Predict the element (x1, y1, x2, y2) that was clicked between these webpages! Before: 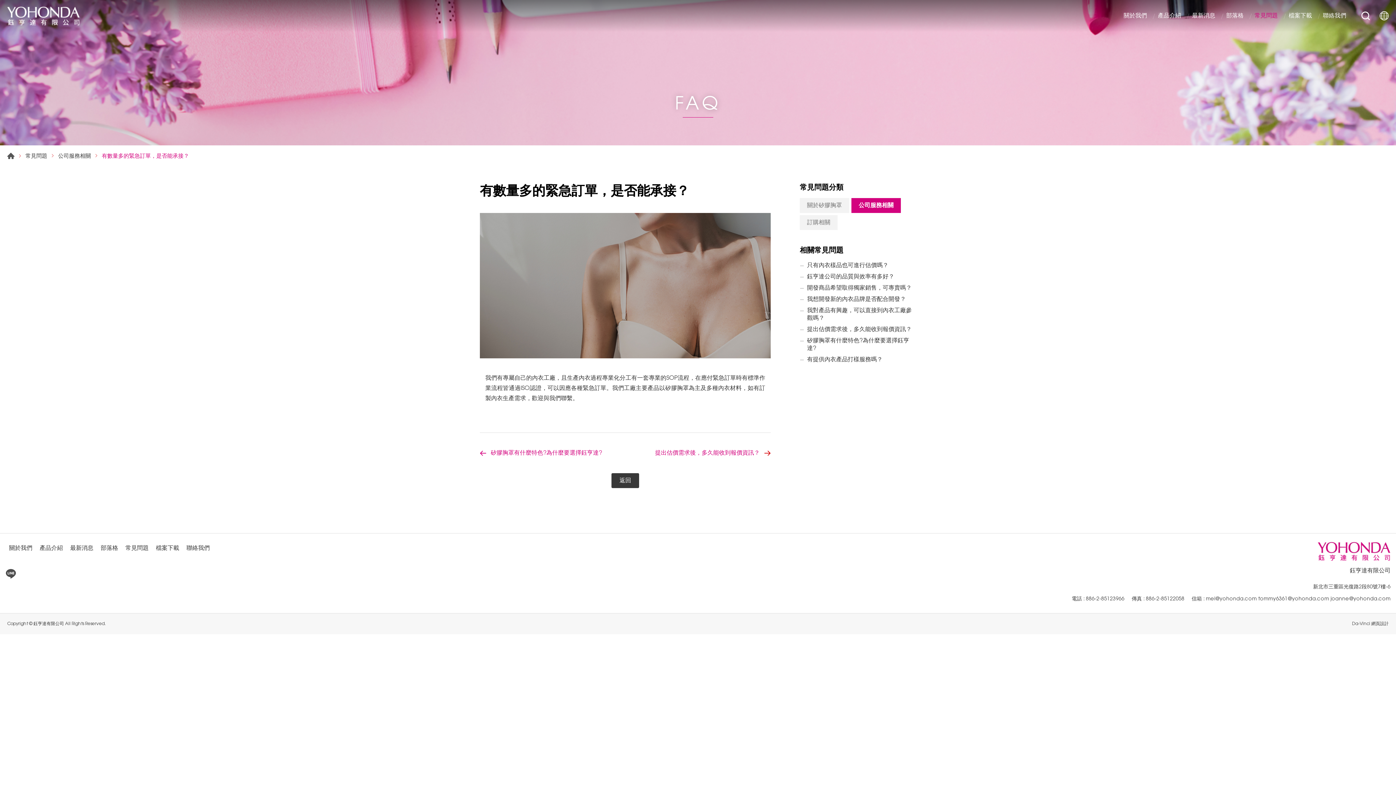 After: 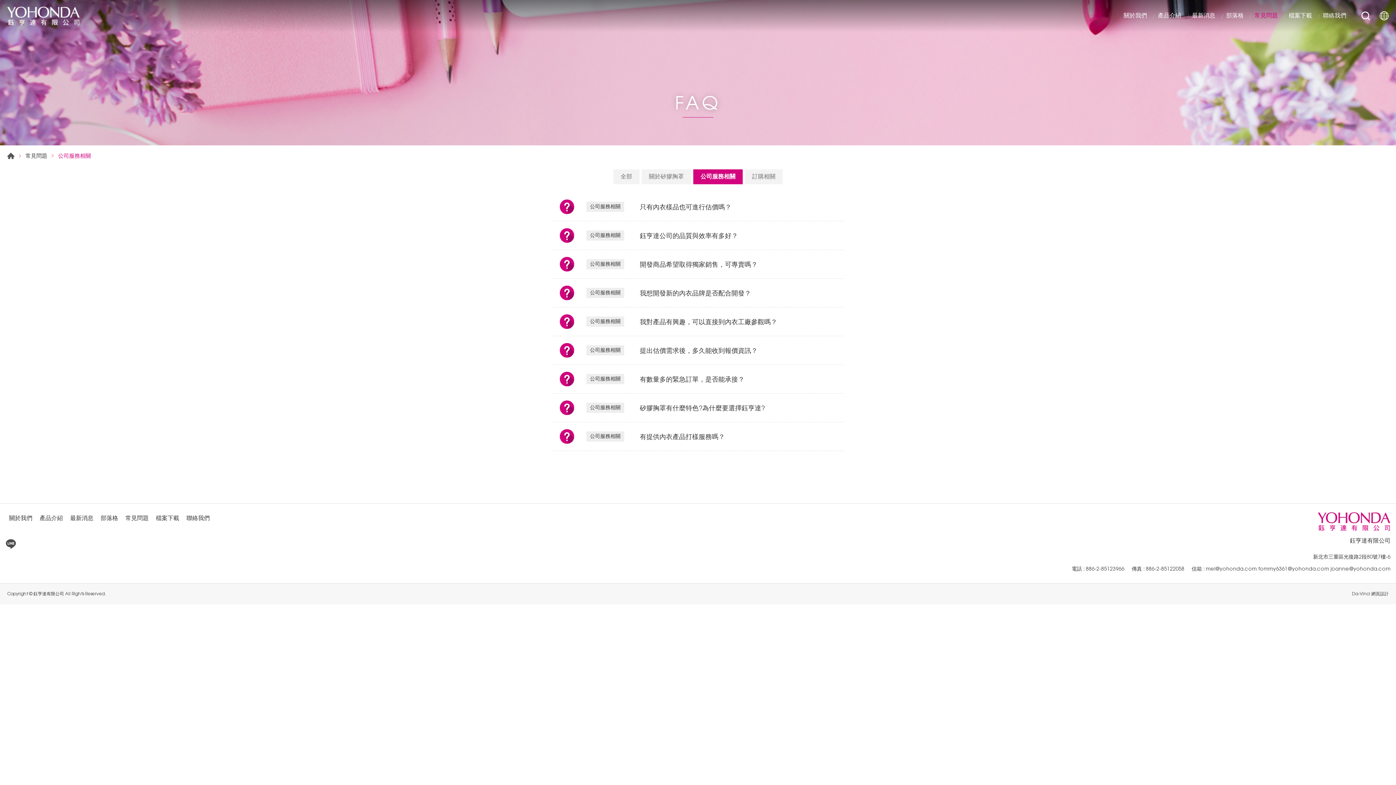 Action: label: 返回 bbox: (611, 473, 639, 488)